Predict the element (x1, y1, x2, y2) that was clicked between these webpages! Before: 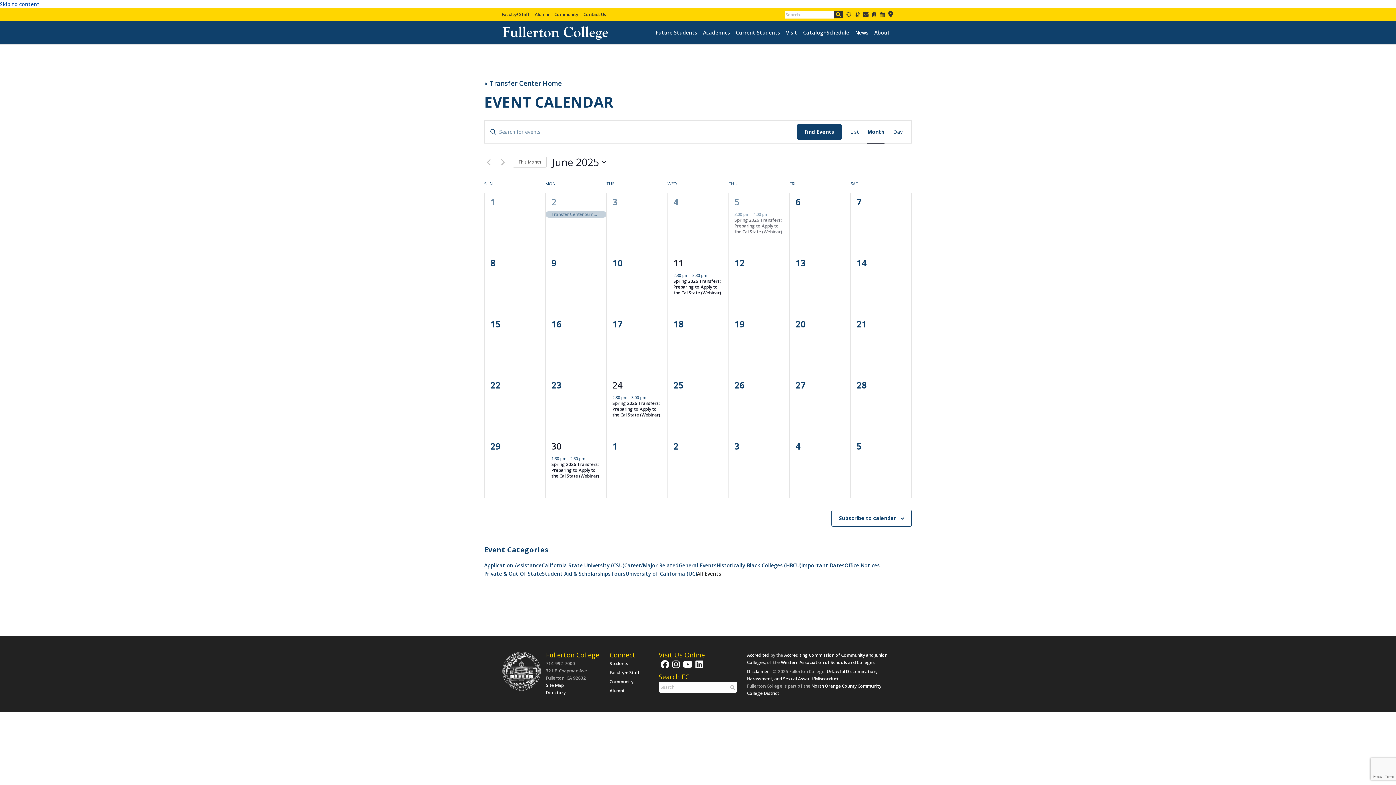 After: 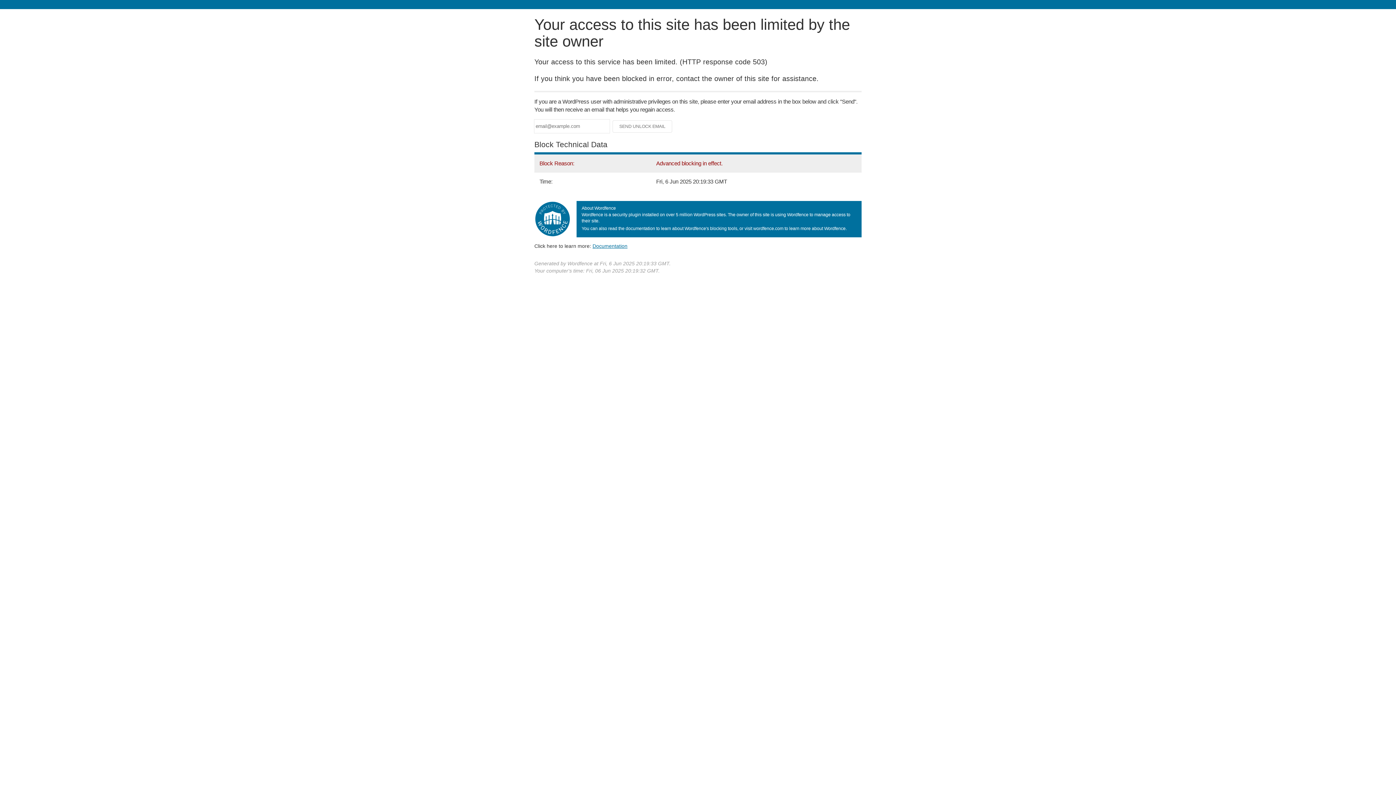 Action: label: Site Map bbox: (546, 682, 563, 692)